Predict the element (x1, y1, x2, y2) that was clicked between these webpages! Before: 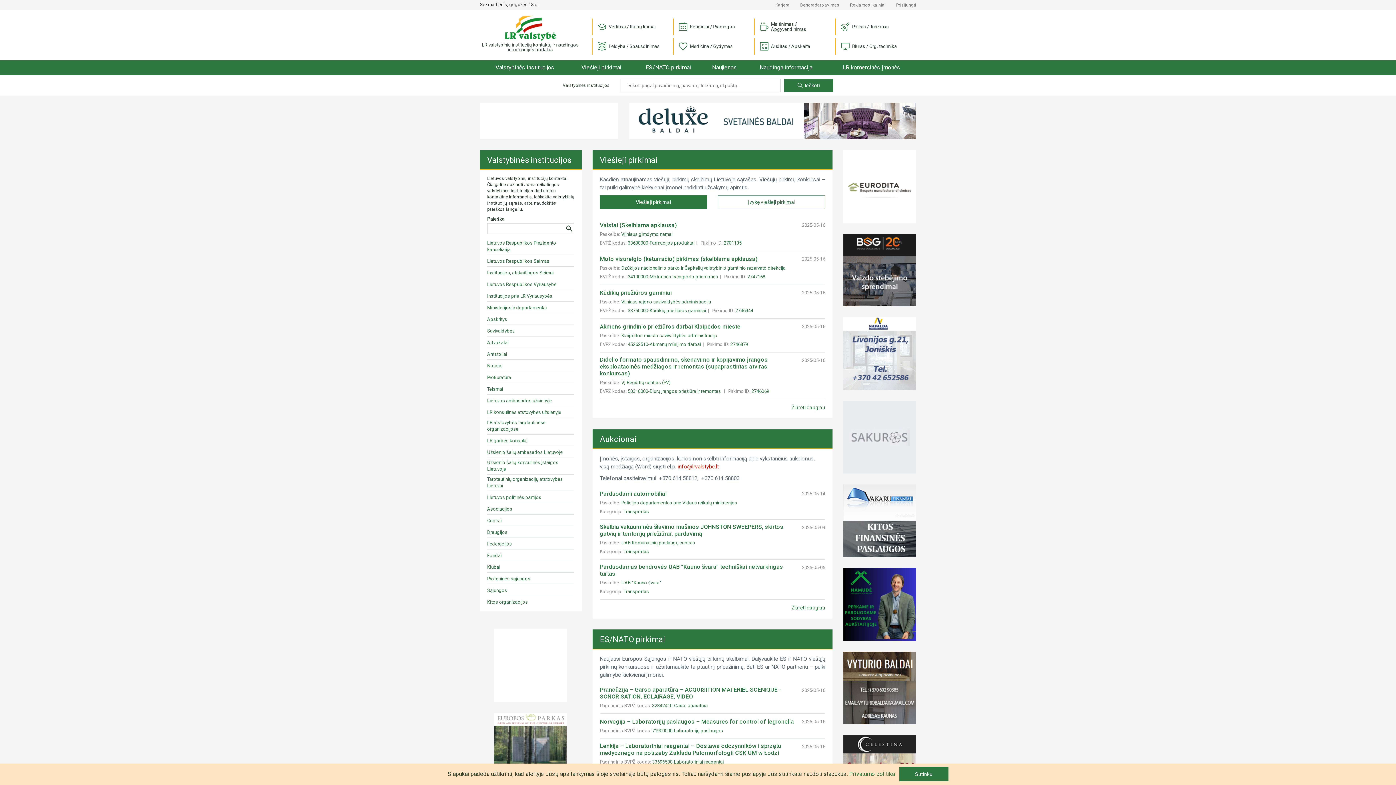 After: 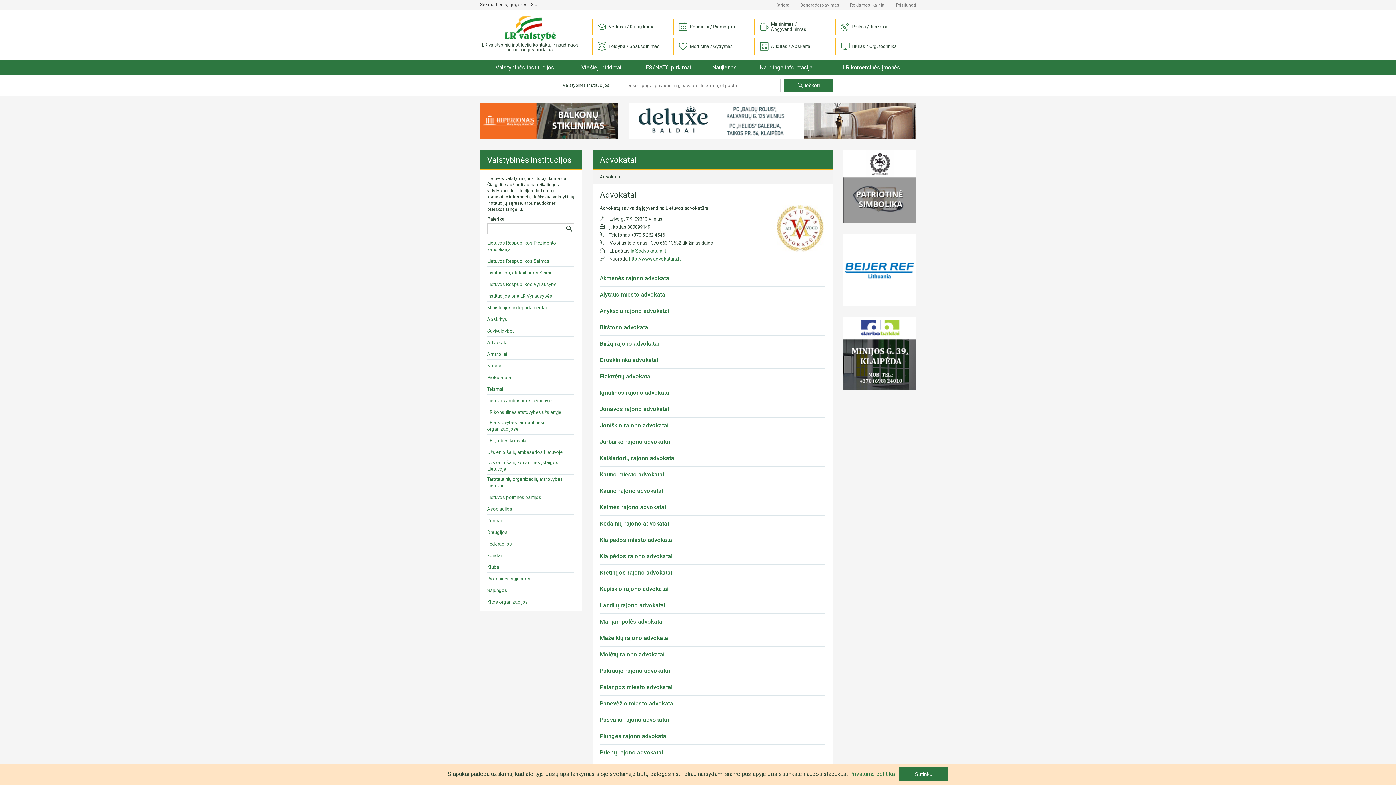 Action: bbox: (487, 339, 508, 346) label: Advokatai